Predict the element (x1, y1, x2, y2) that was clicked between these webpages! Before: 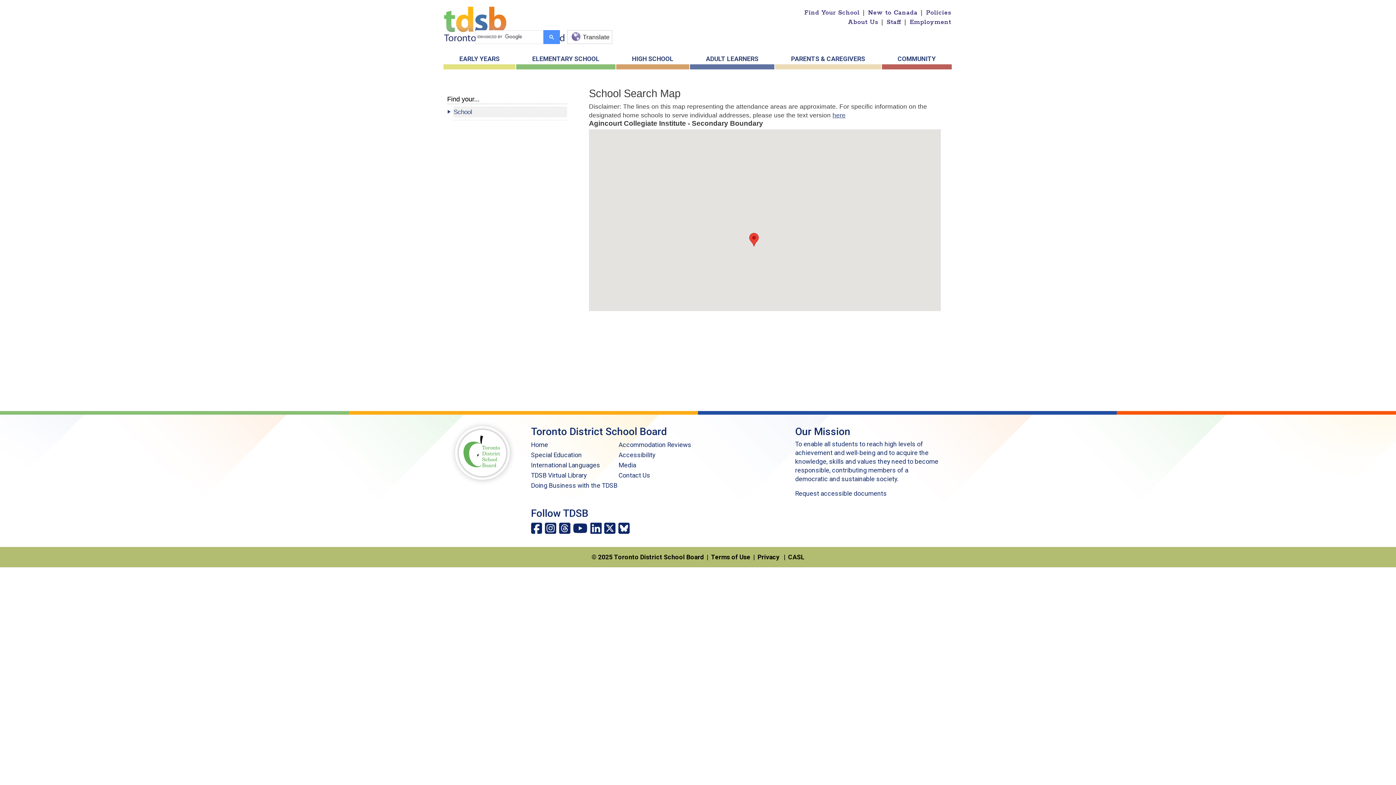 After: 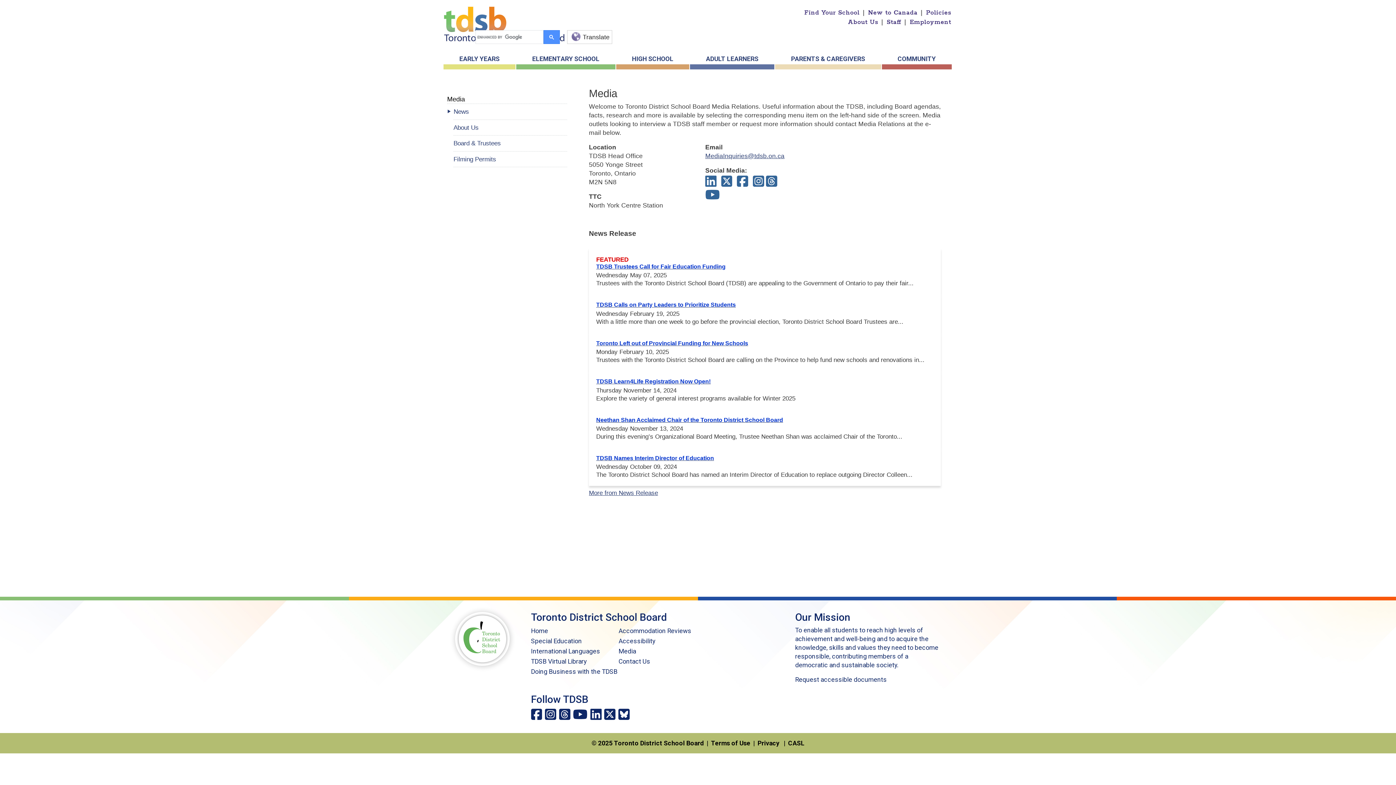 Action: bbox: (618, 461, 637, 469) label: Media